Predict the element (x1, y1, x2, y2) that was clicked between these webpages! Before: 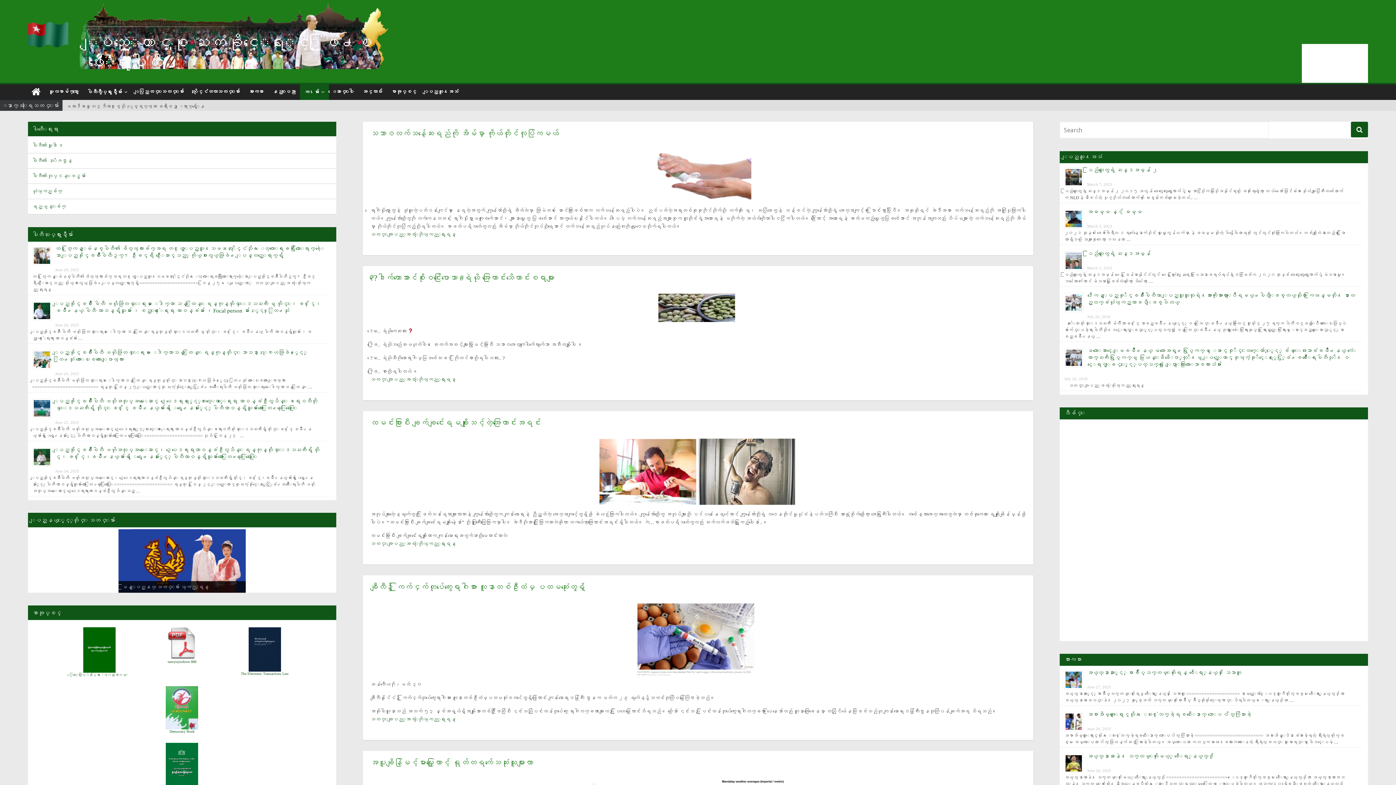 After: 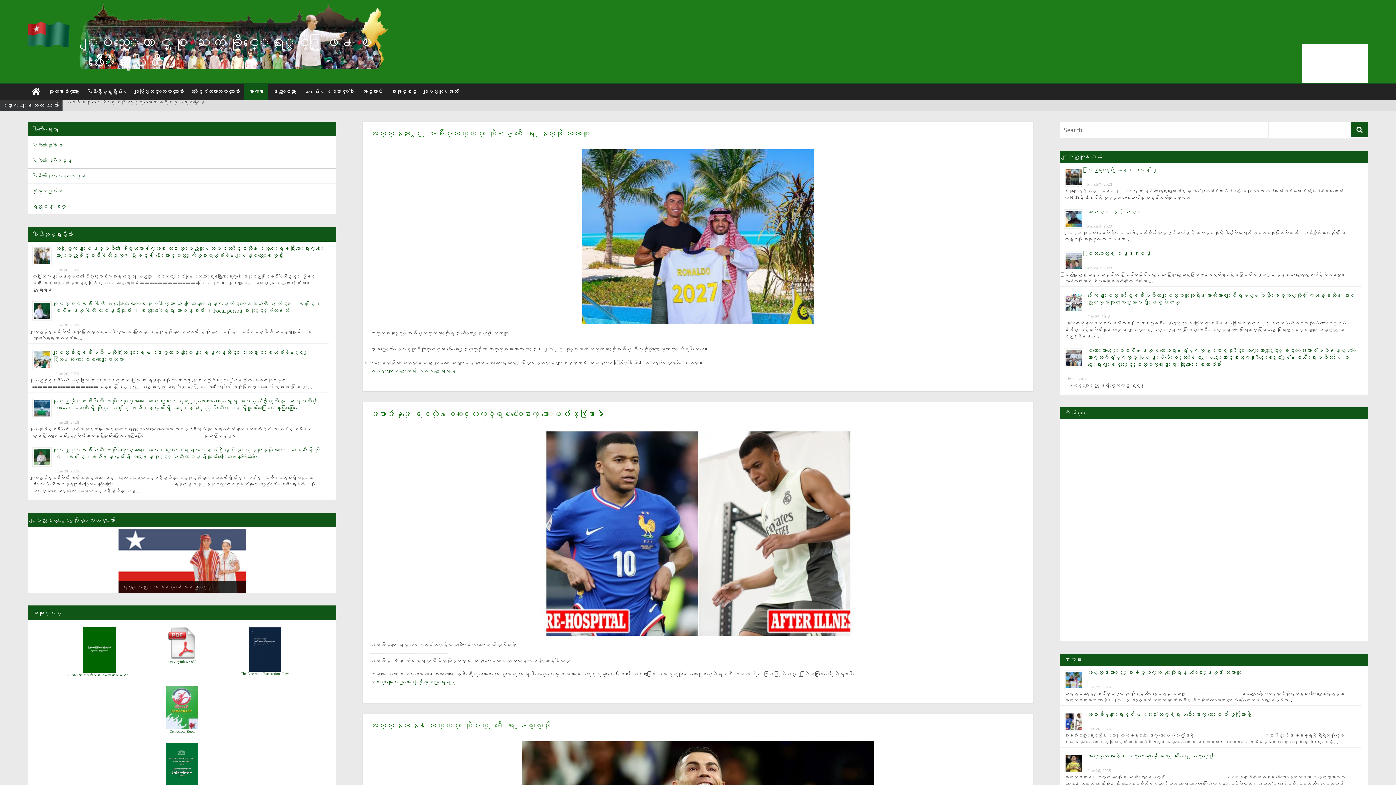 Action: bbox: (244, 84, 267, 99) label: အားကစား